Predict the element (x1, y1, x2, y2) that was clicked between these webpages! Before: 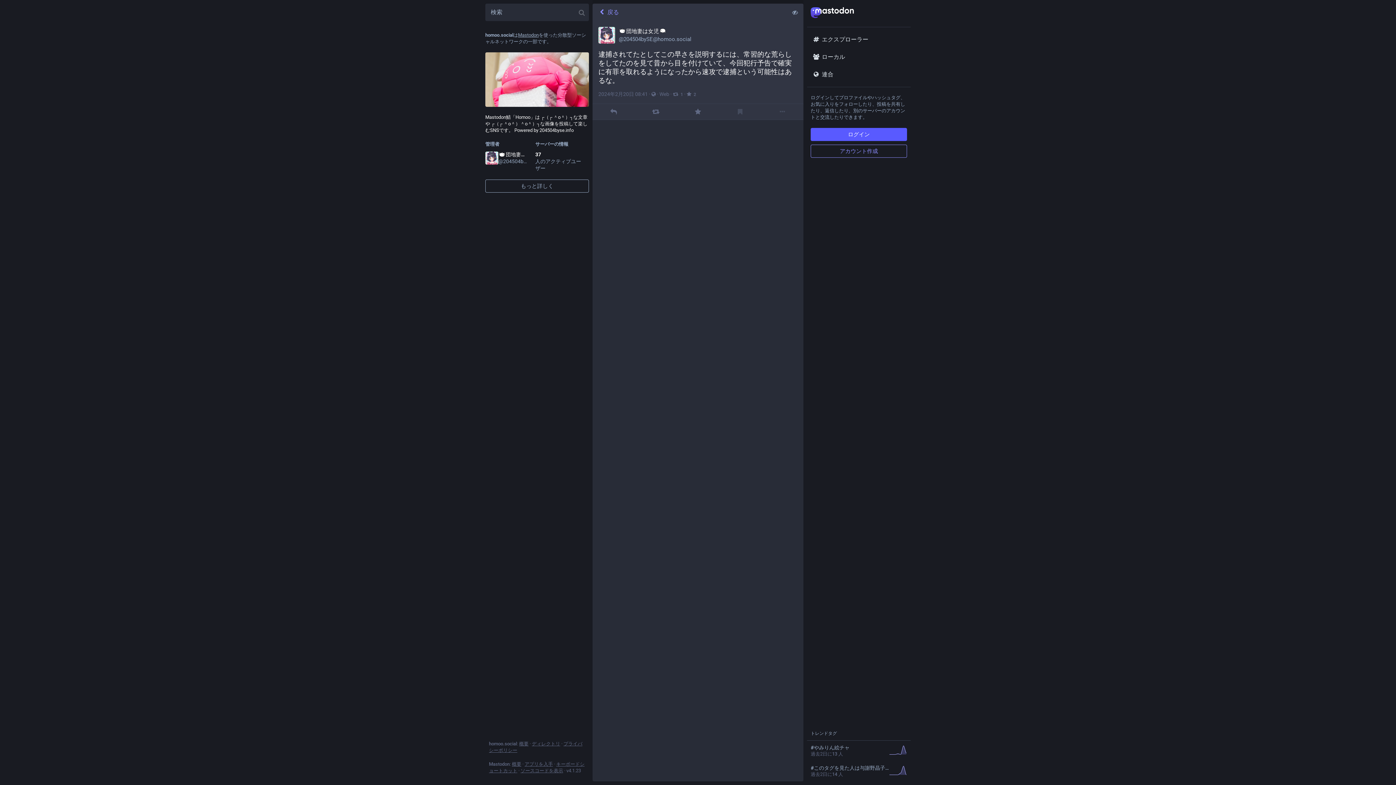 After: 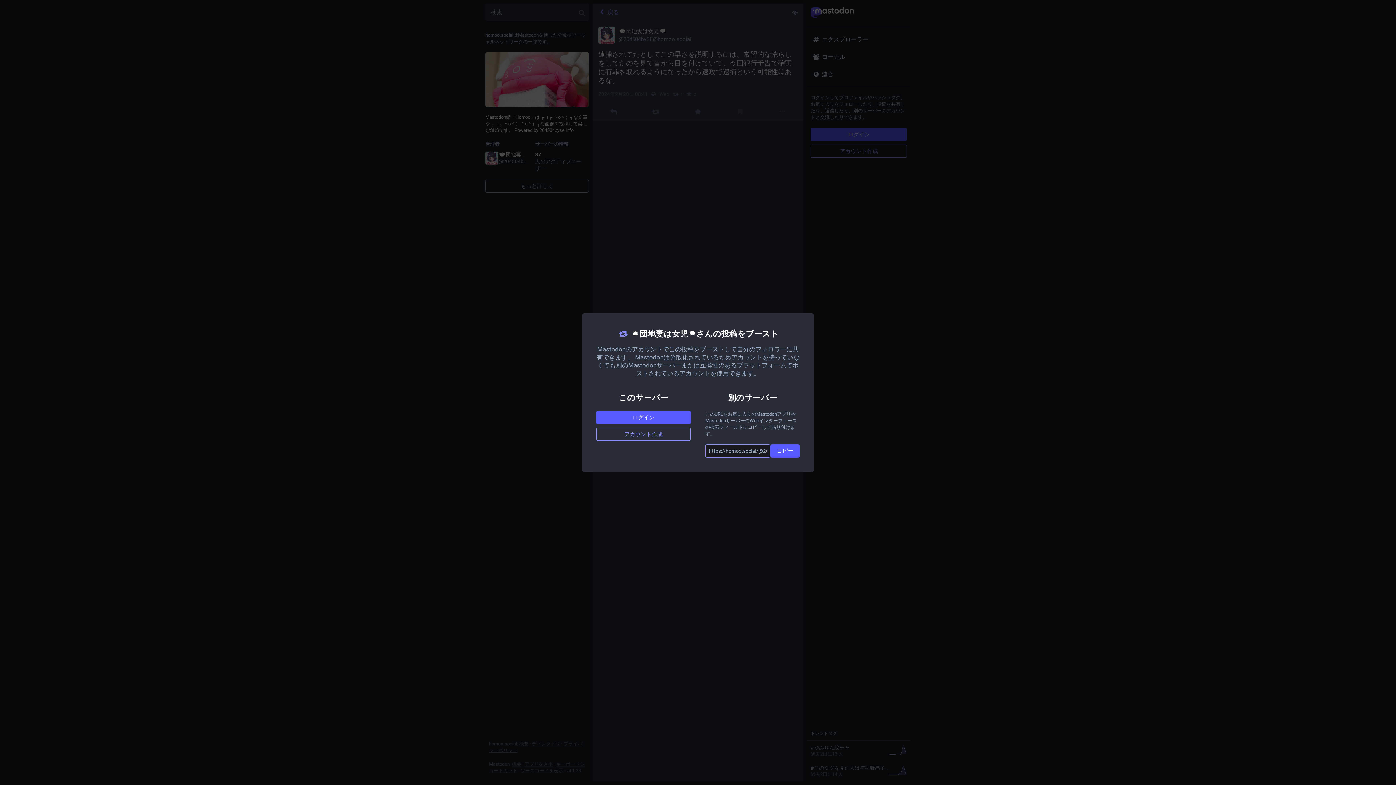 Action: bbox: (651, 107, 660, 116) label: ブースト